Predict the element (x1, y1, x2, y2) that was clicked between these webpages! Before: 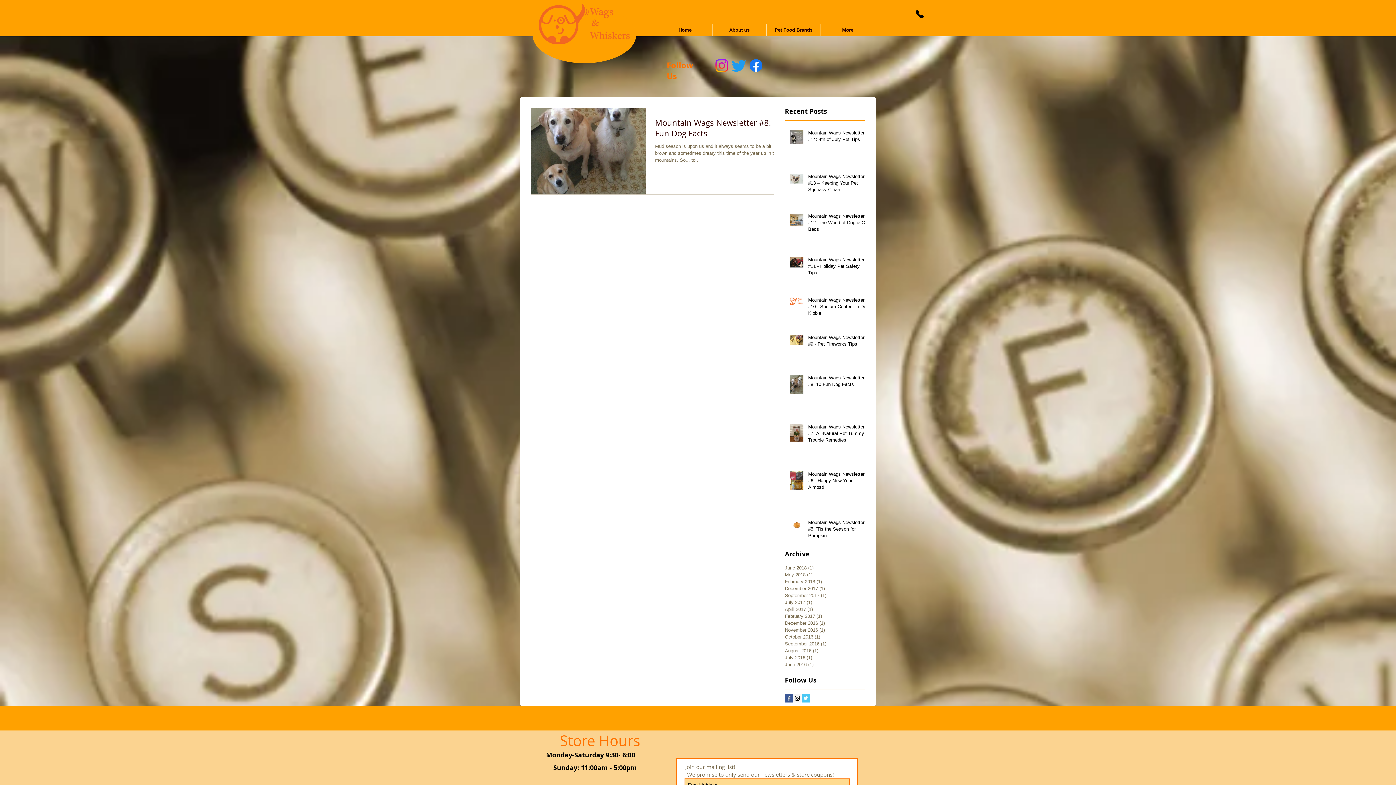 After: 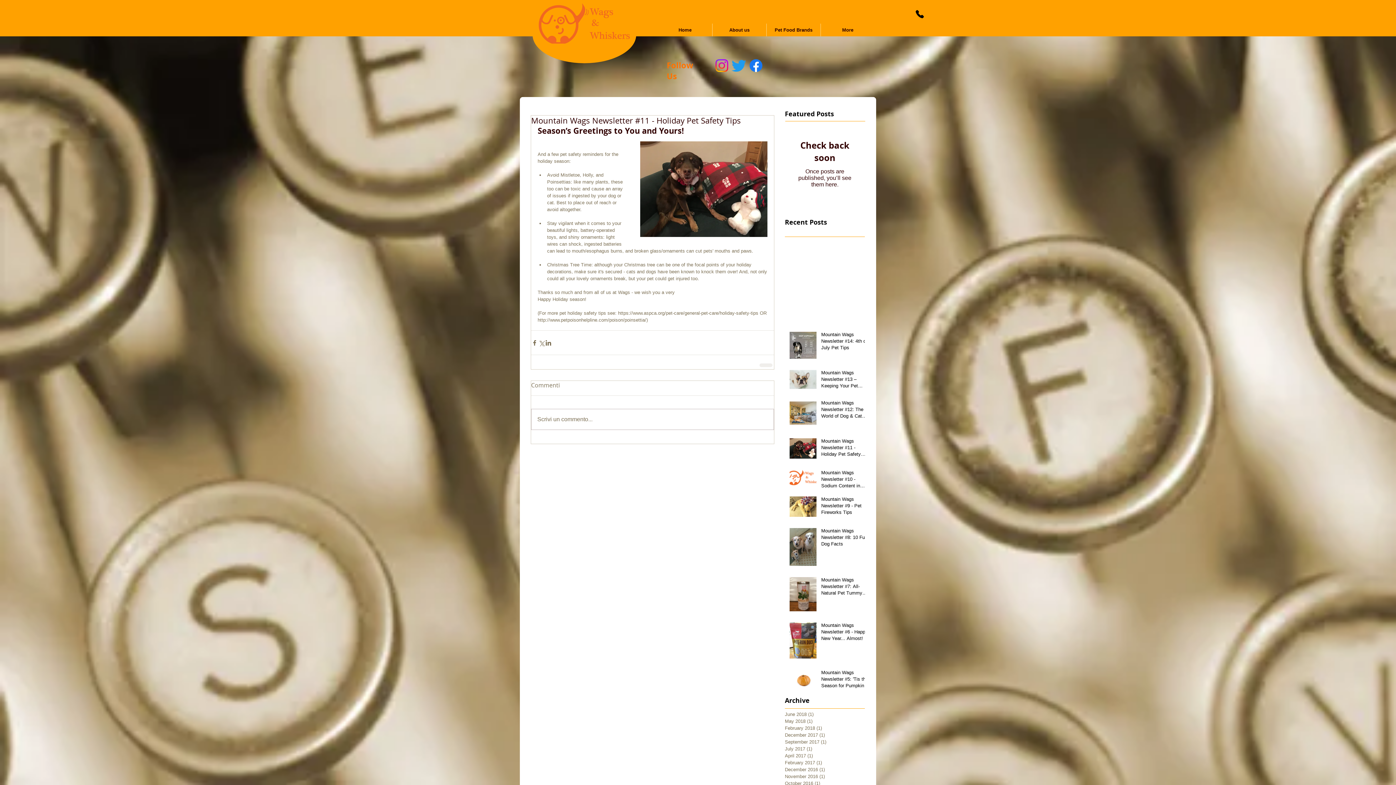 Action: bbox: (808, 256, 869, 279) label: Mountain Wags Newsletter #11 - Holiday Pet Safety Tips